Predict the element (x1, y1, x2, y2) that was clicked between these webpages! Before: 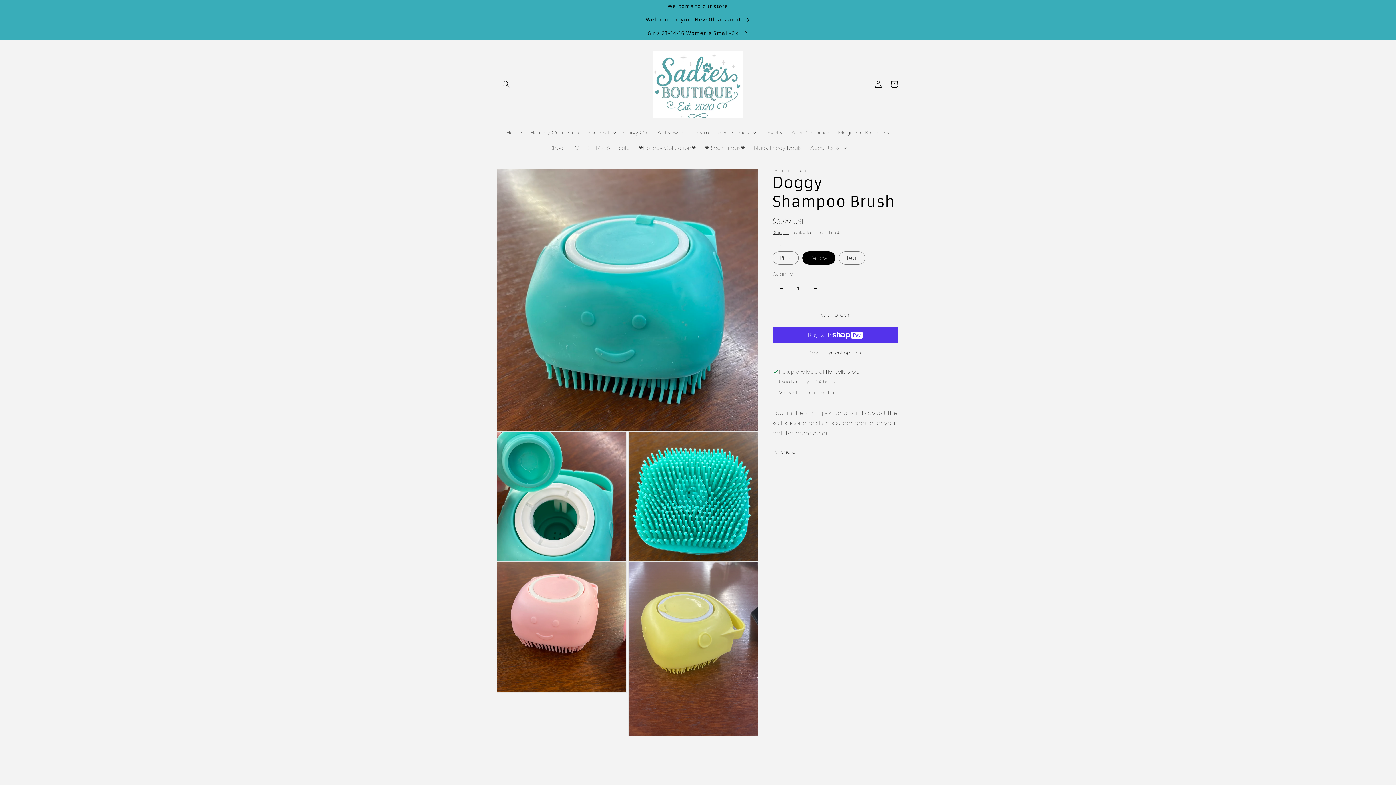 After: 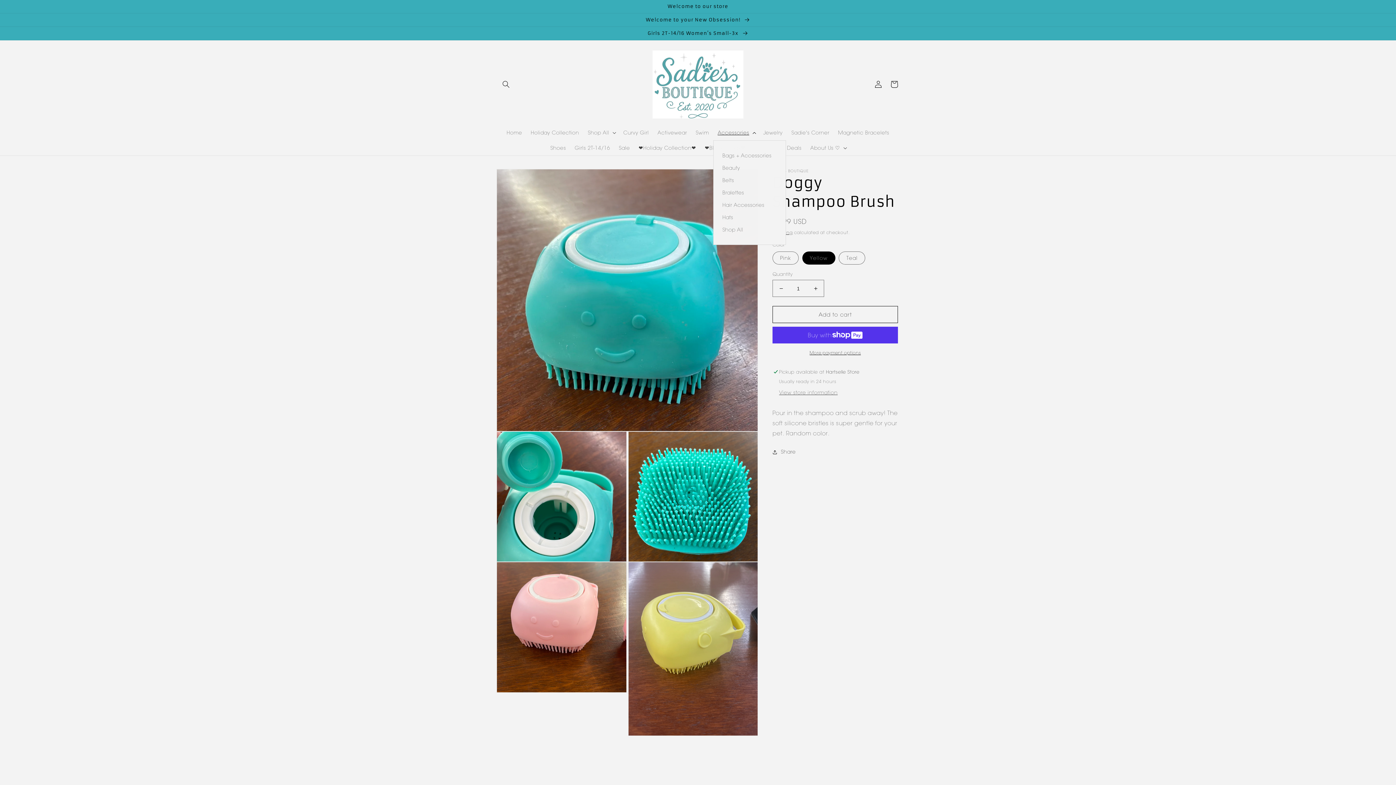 Action: bbox: (713, 125, 759, 140) label: Accessories